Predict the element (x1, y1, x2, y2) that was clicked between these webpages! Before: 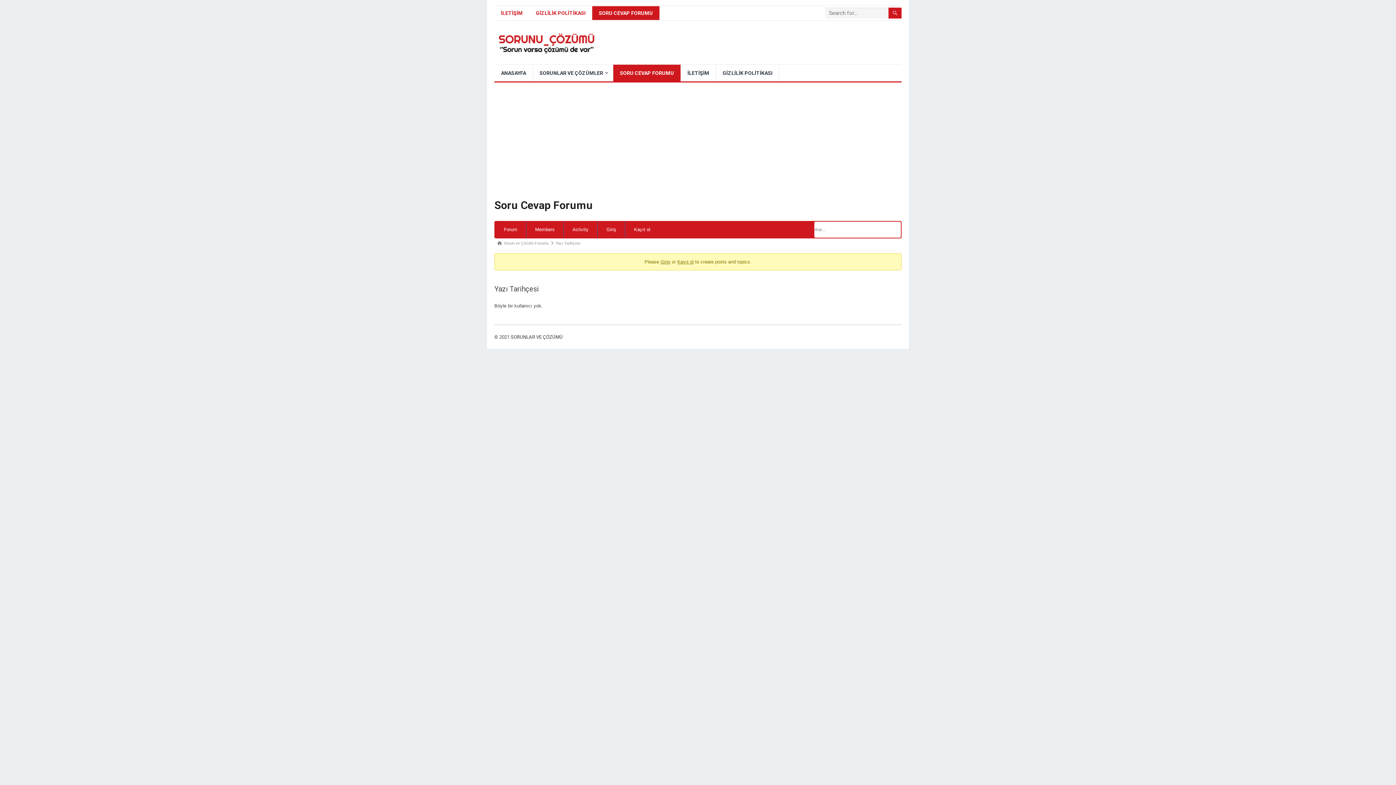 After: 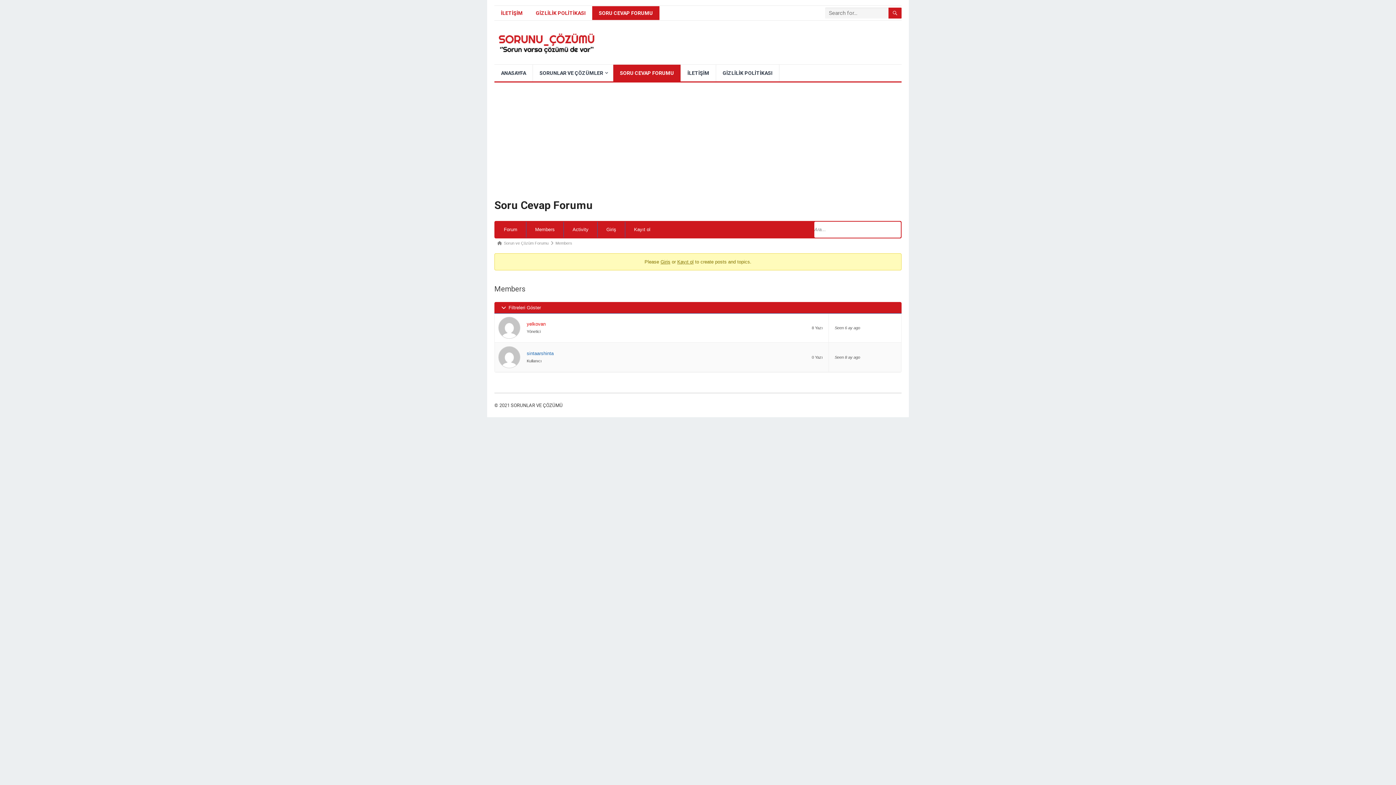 Action: bbox: (526, 221, 563, 237) label: Members